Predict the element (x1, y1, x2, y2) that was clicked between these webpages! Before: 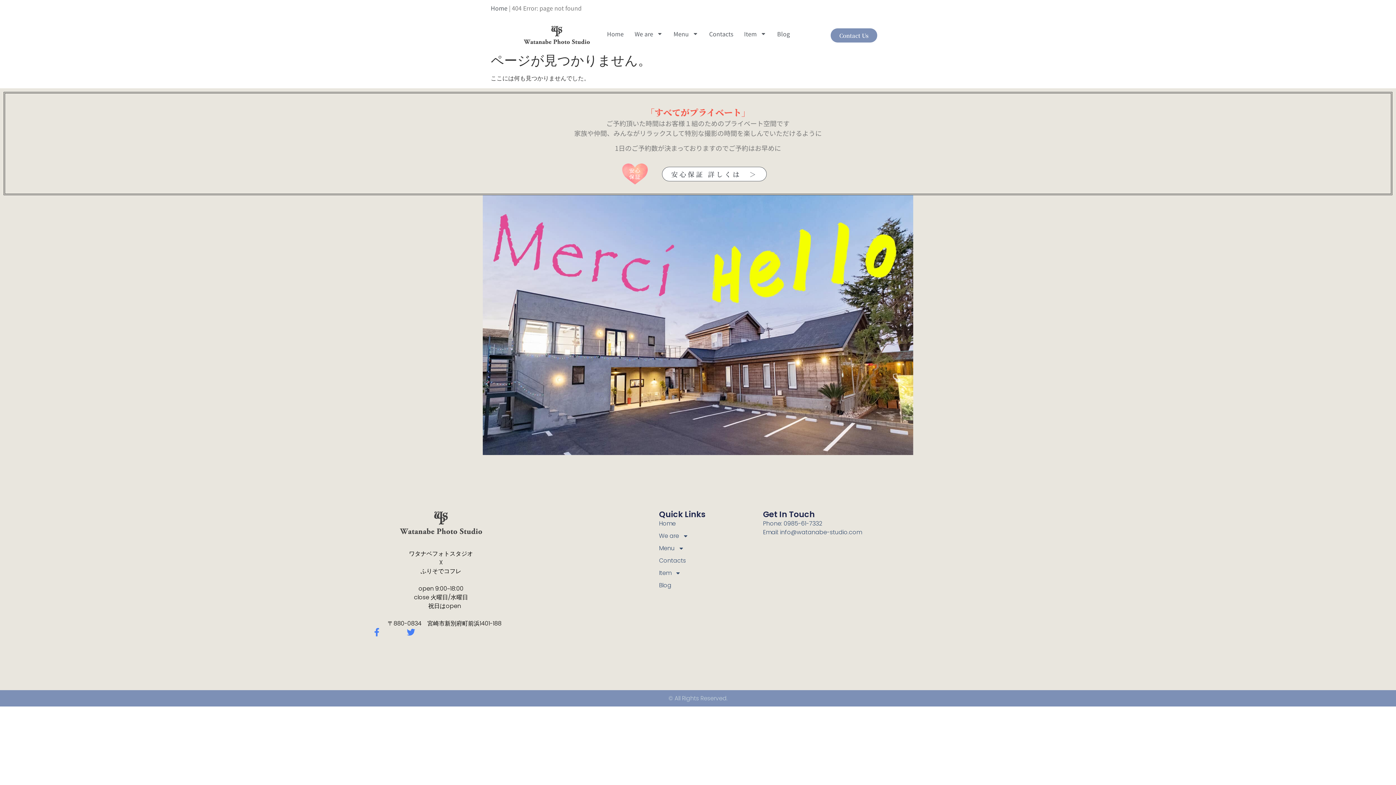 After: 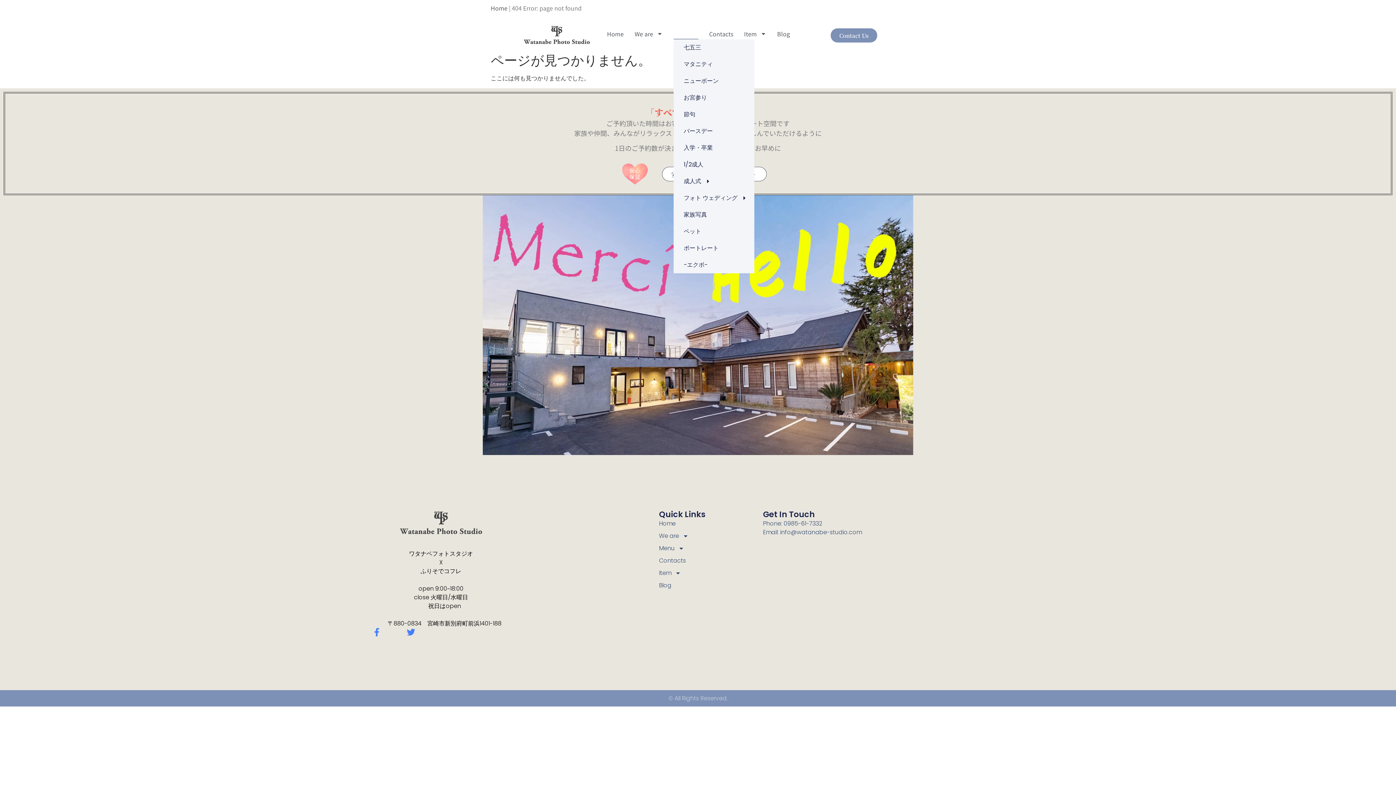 Action: label: Menu bbox: (673, 28, 698, 39)